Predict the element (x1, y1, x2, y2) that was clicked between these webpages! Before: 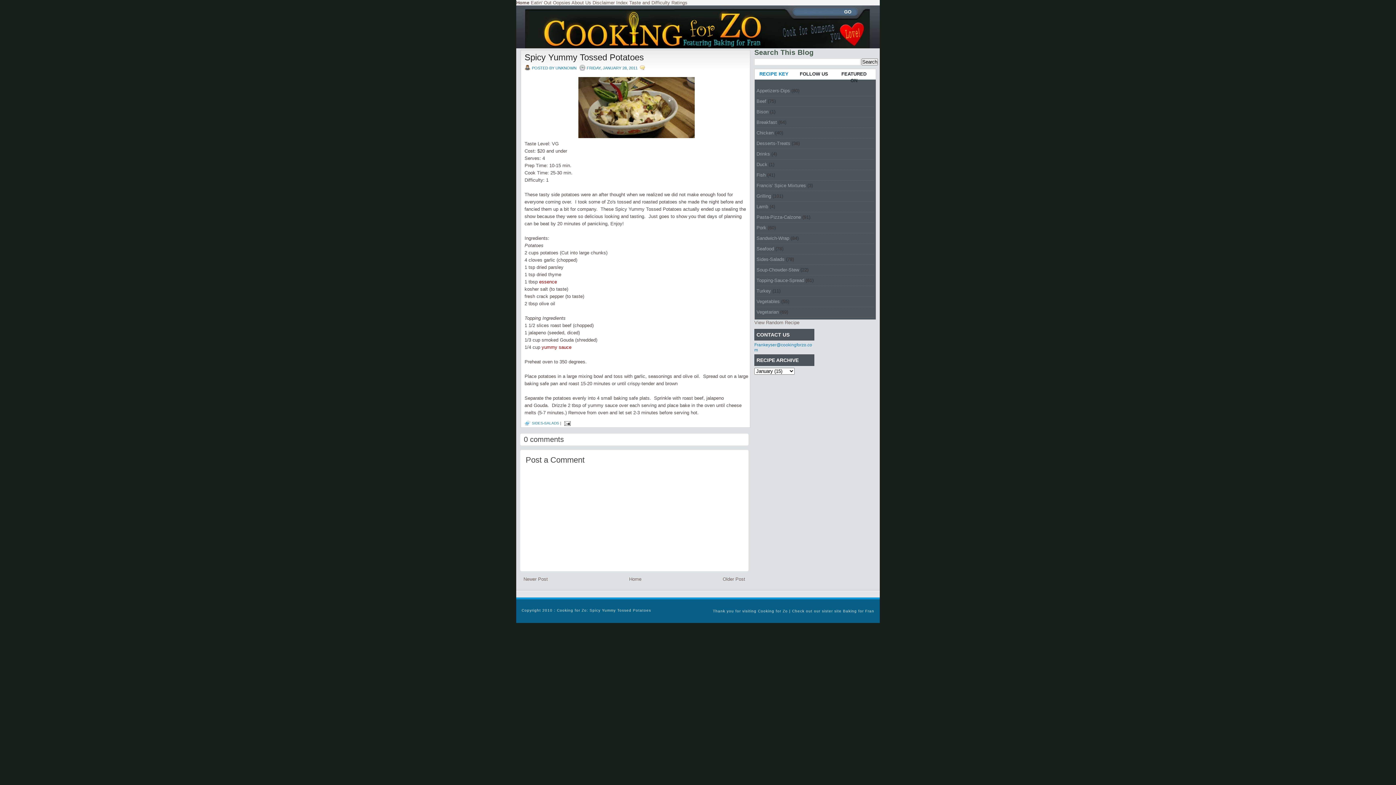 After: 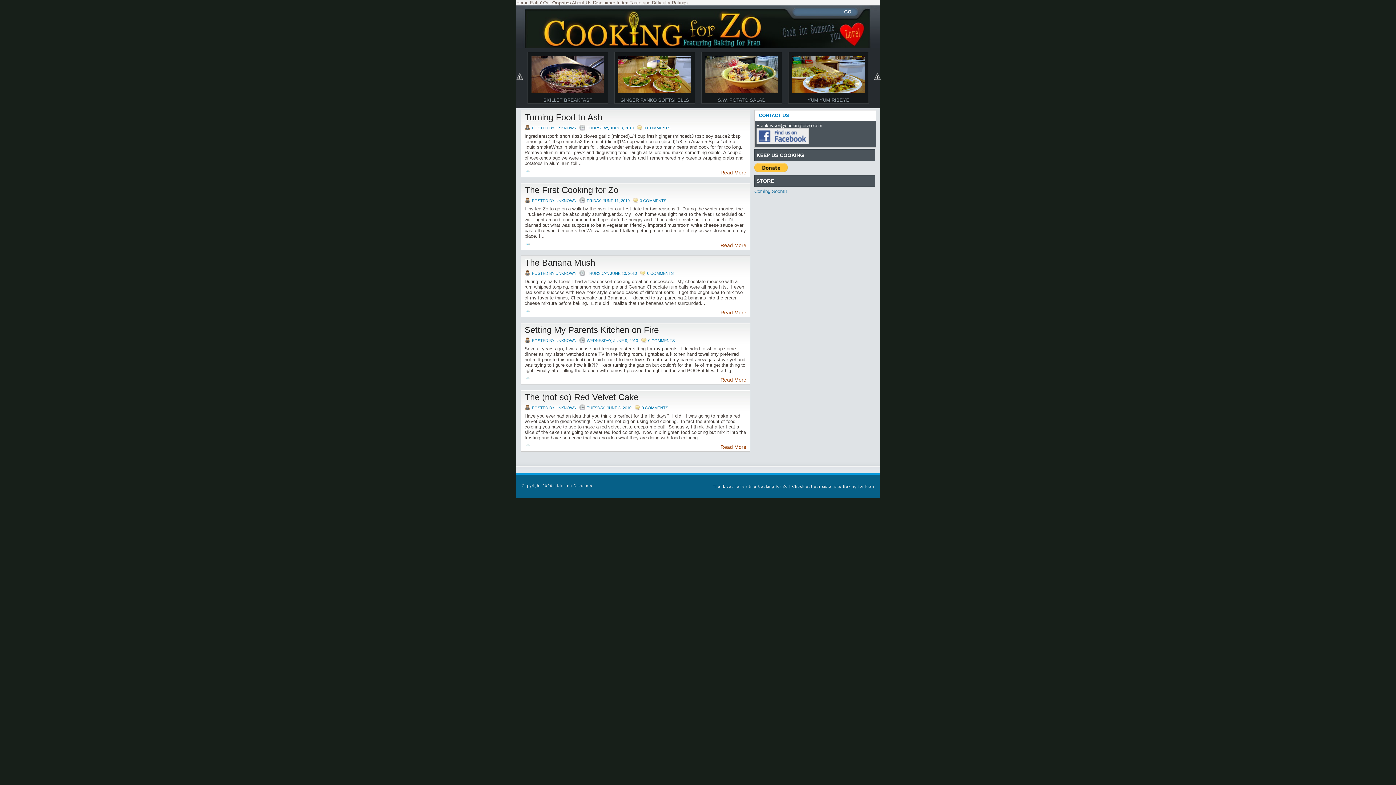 Action: bbox: (553, 0, 570, 5) label: Oopsies